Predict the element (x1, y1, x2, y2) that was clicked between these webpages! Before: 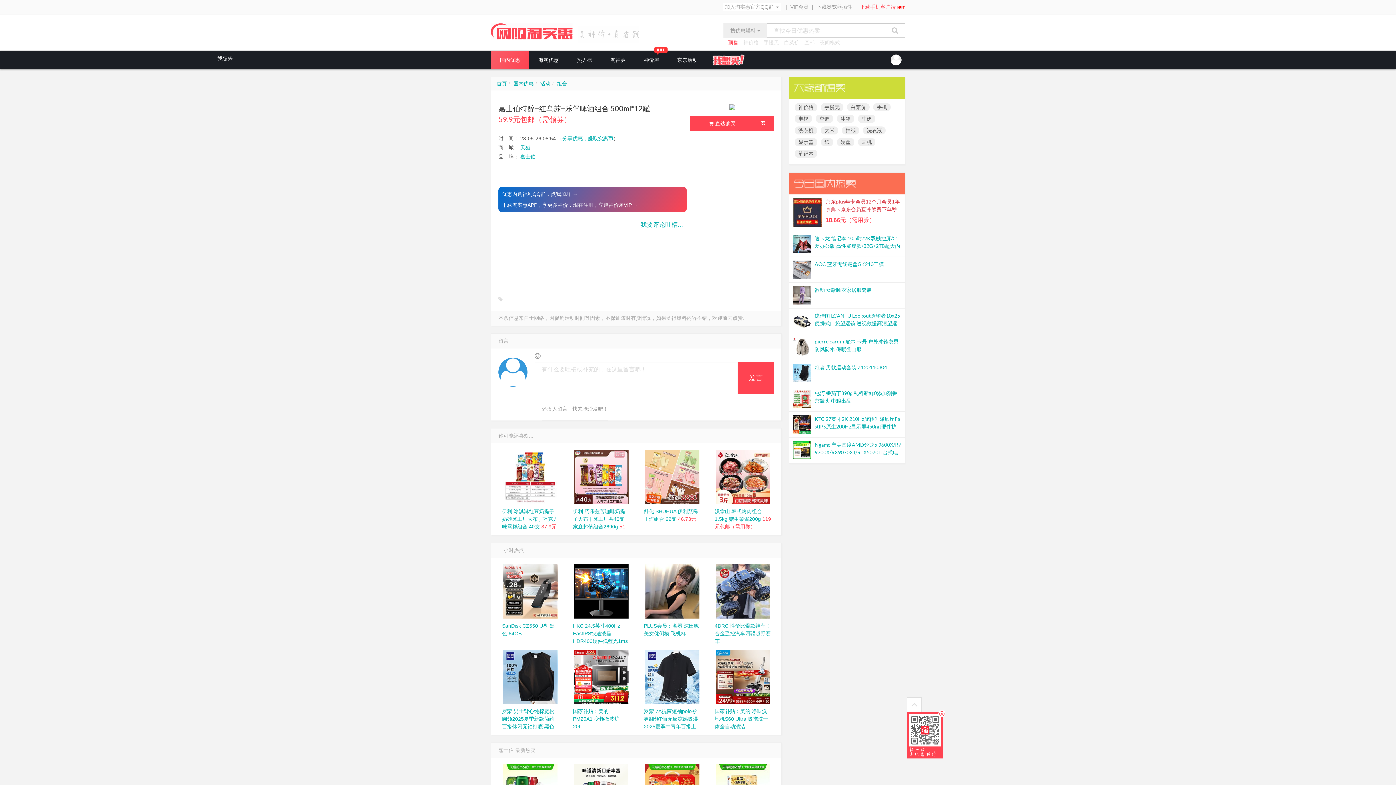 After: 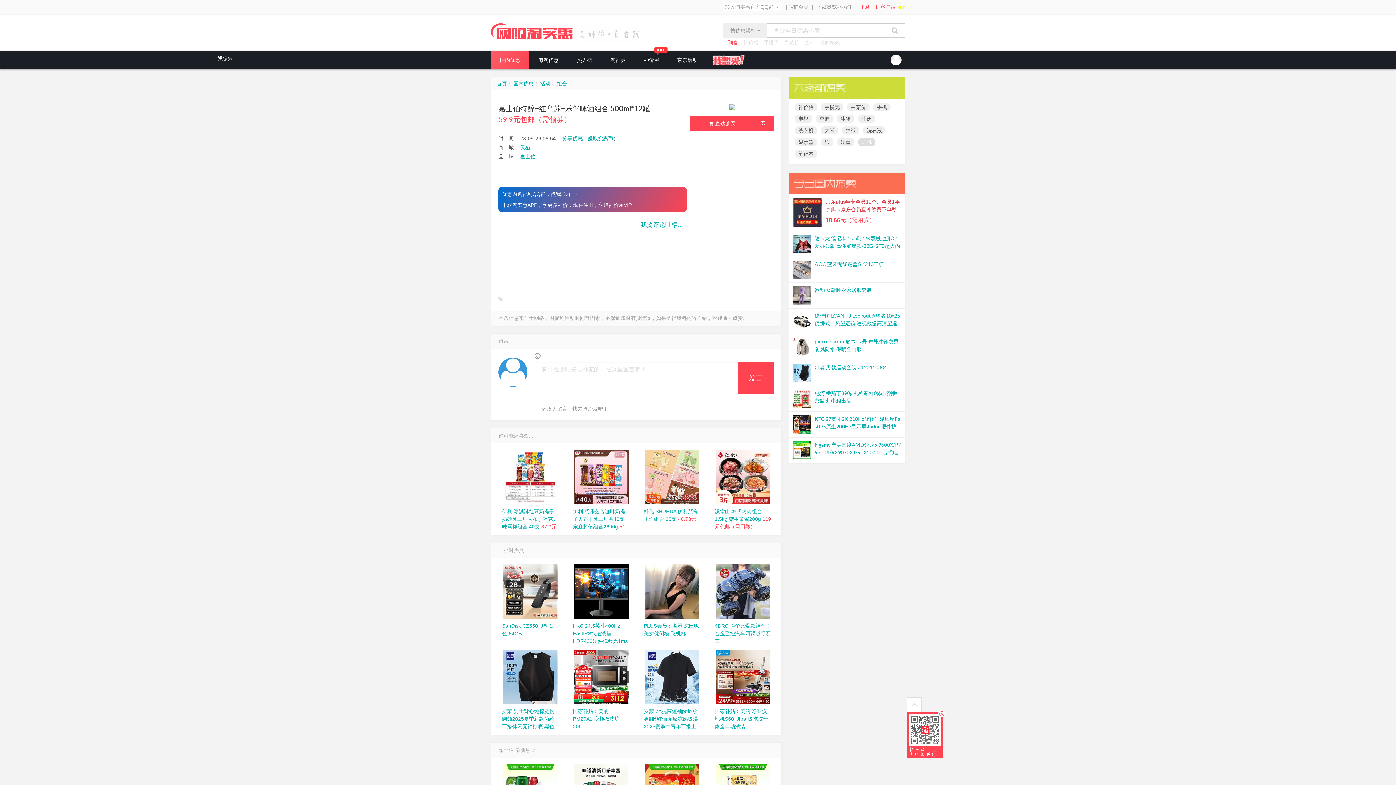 Action: bbox: (858, 138, 875, 146) label: 耳机